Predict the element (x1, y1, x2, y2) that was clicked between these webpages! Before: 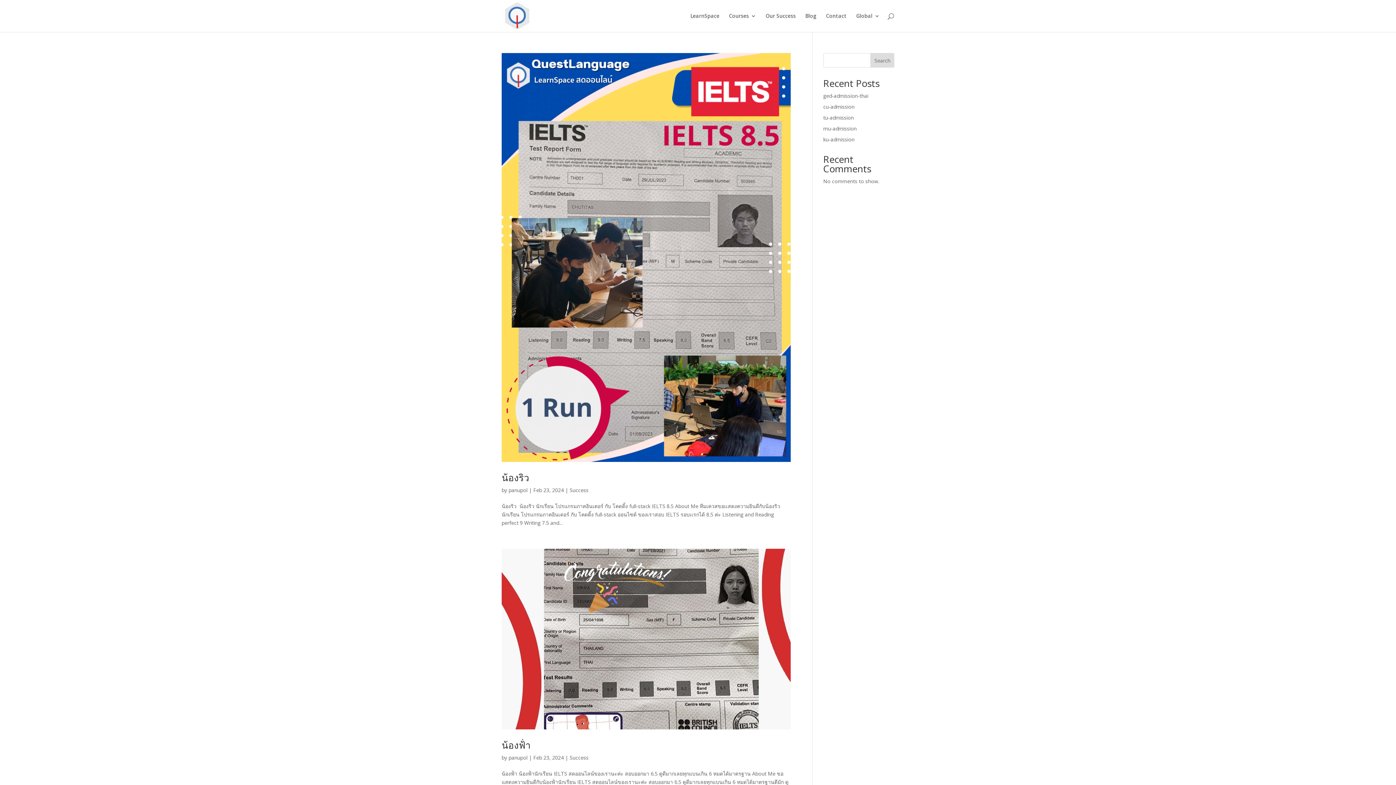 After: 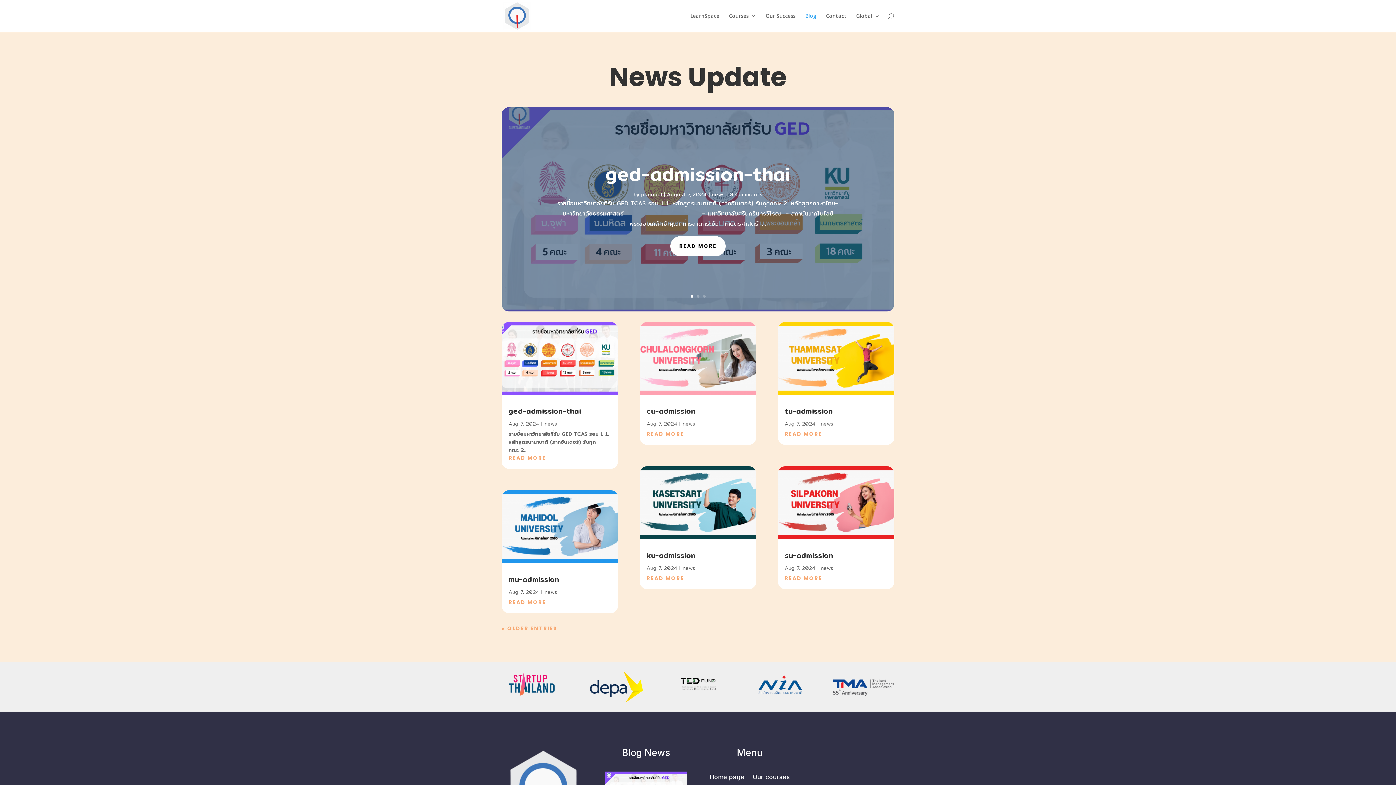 Action: bbox: (805, 13, 816, 32) label: Blog